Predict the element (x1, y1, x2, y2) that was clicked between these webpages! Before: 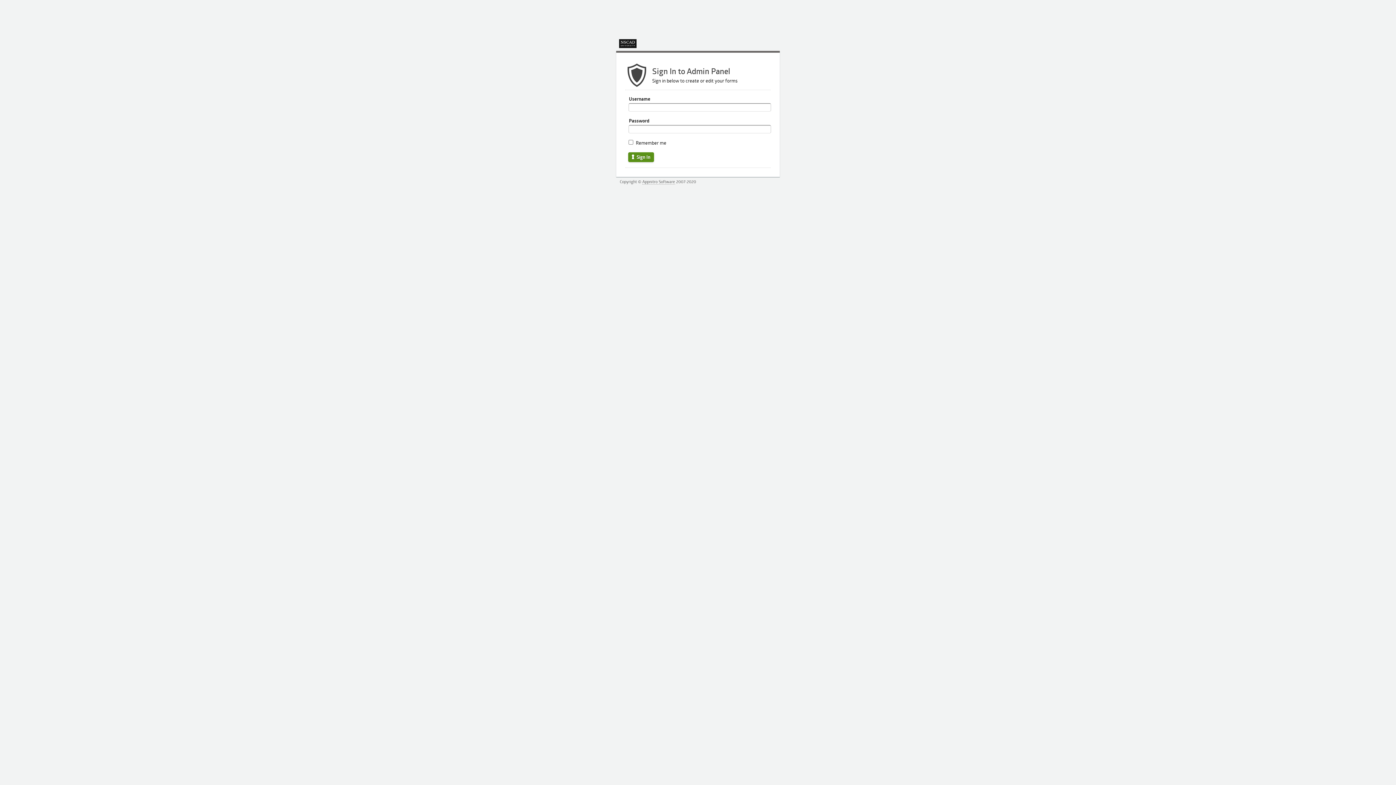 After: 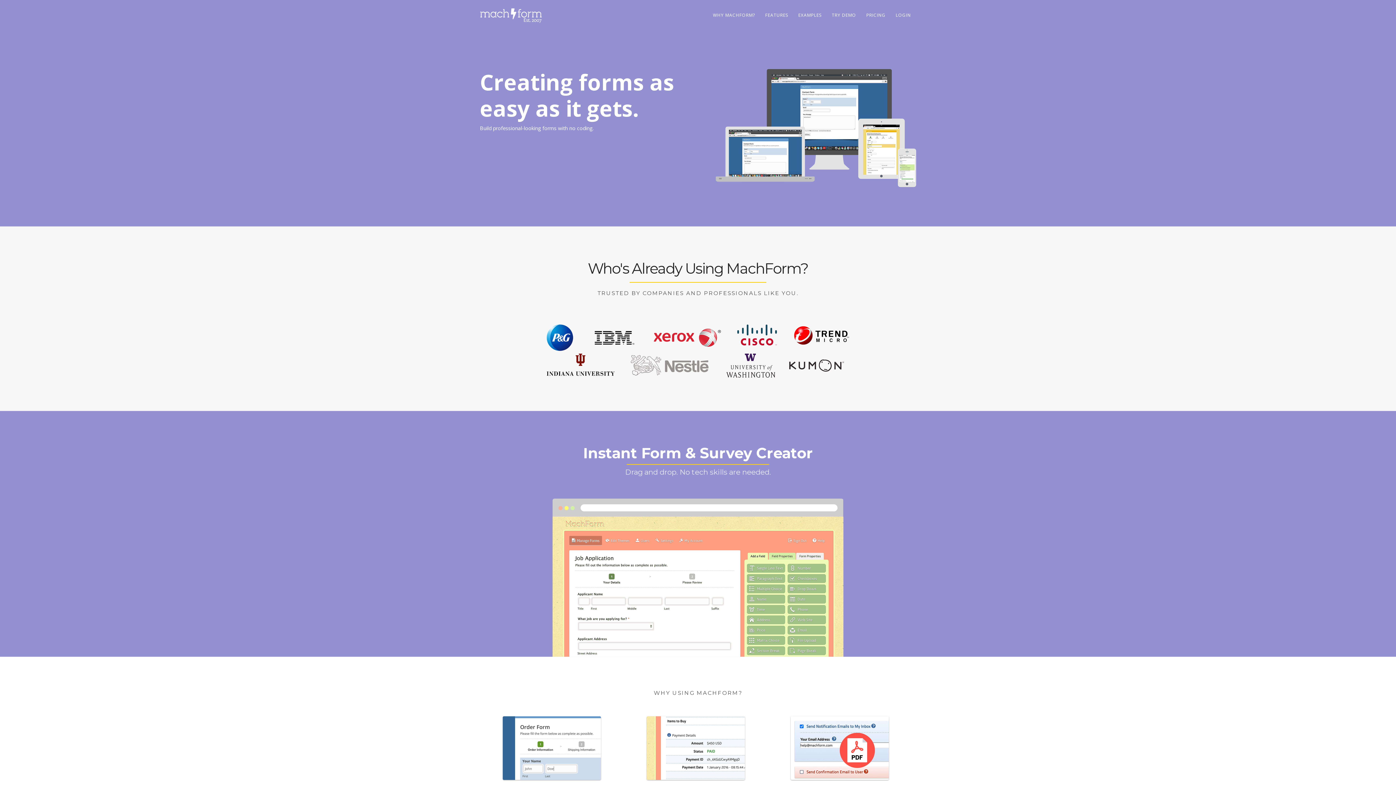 Action: bbox: (642, 178, 675, 184) label: Appnitro Software